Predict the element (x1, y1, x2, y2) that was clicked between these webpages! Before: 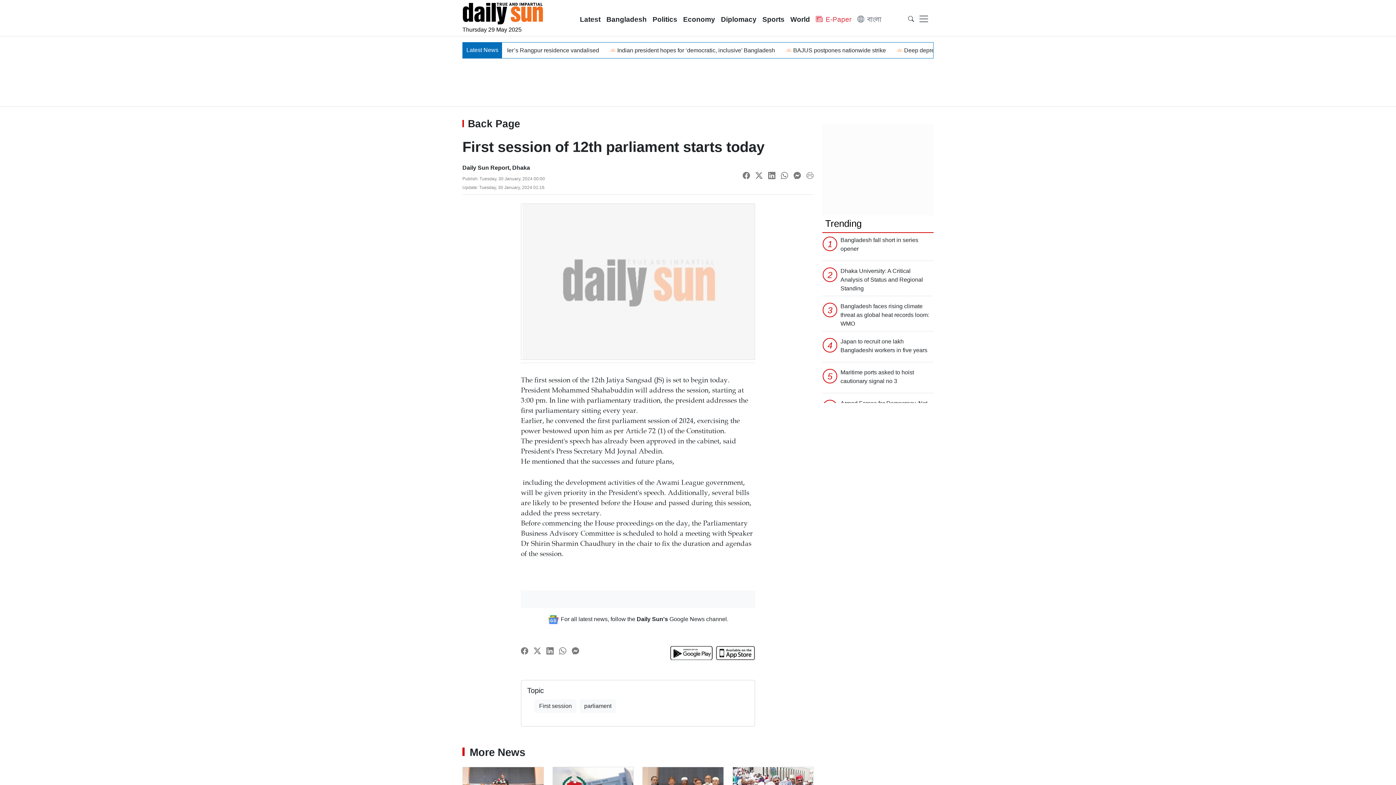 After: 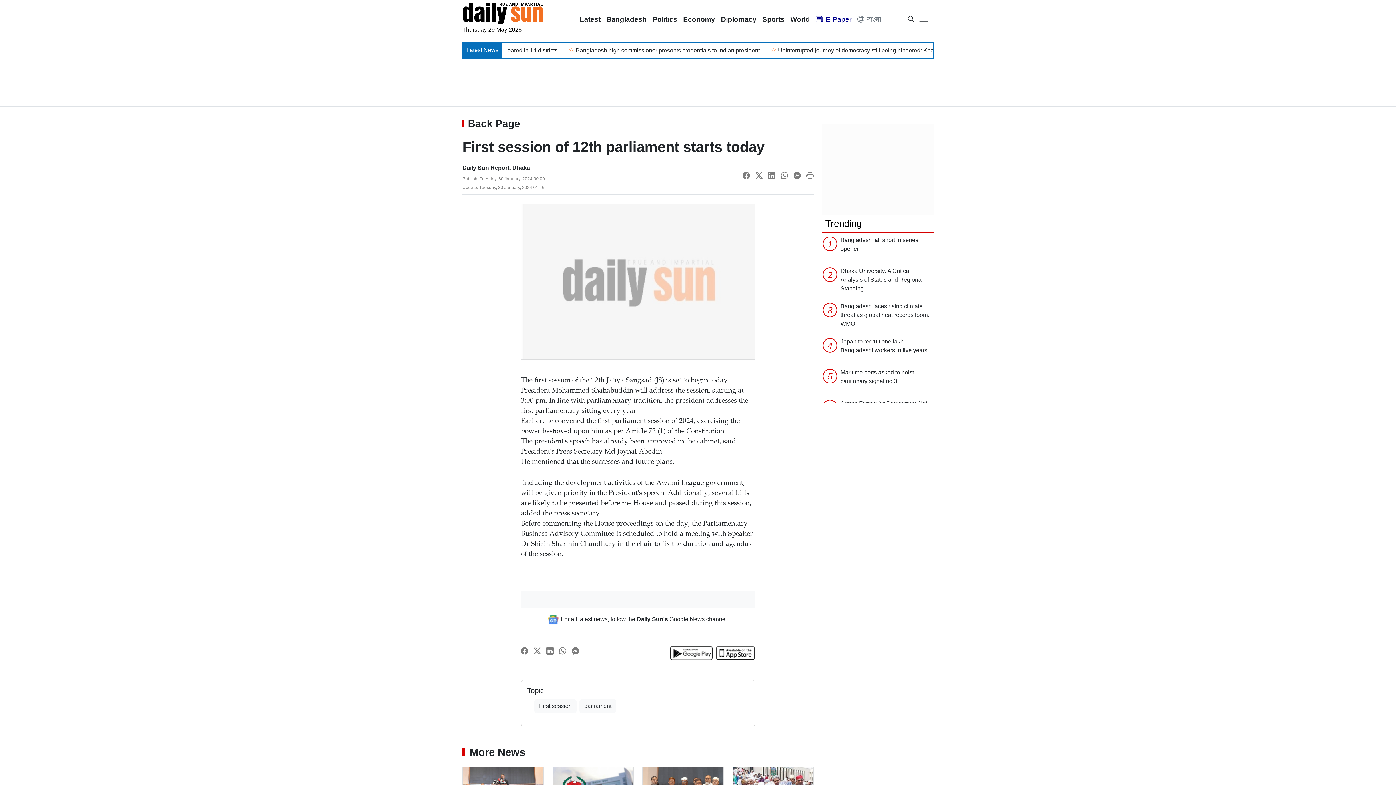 Action: bbox: (813, 11, 854, 27) label: E-Paper